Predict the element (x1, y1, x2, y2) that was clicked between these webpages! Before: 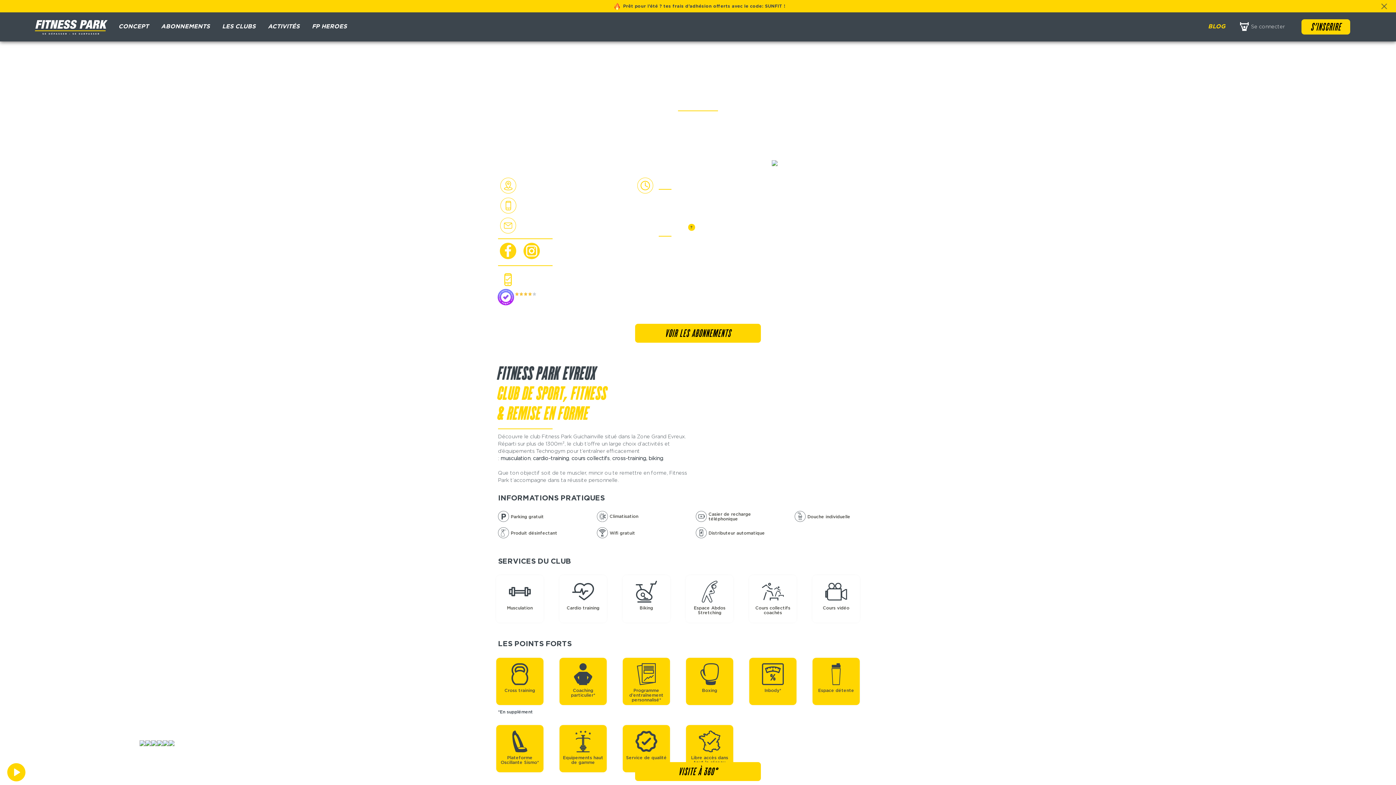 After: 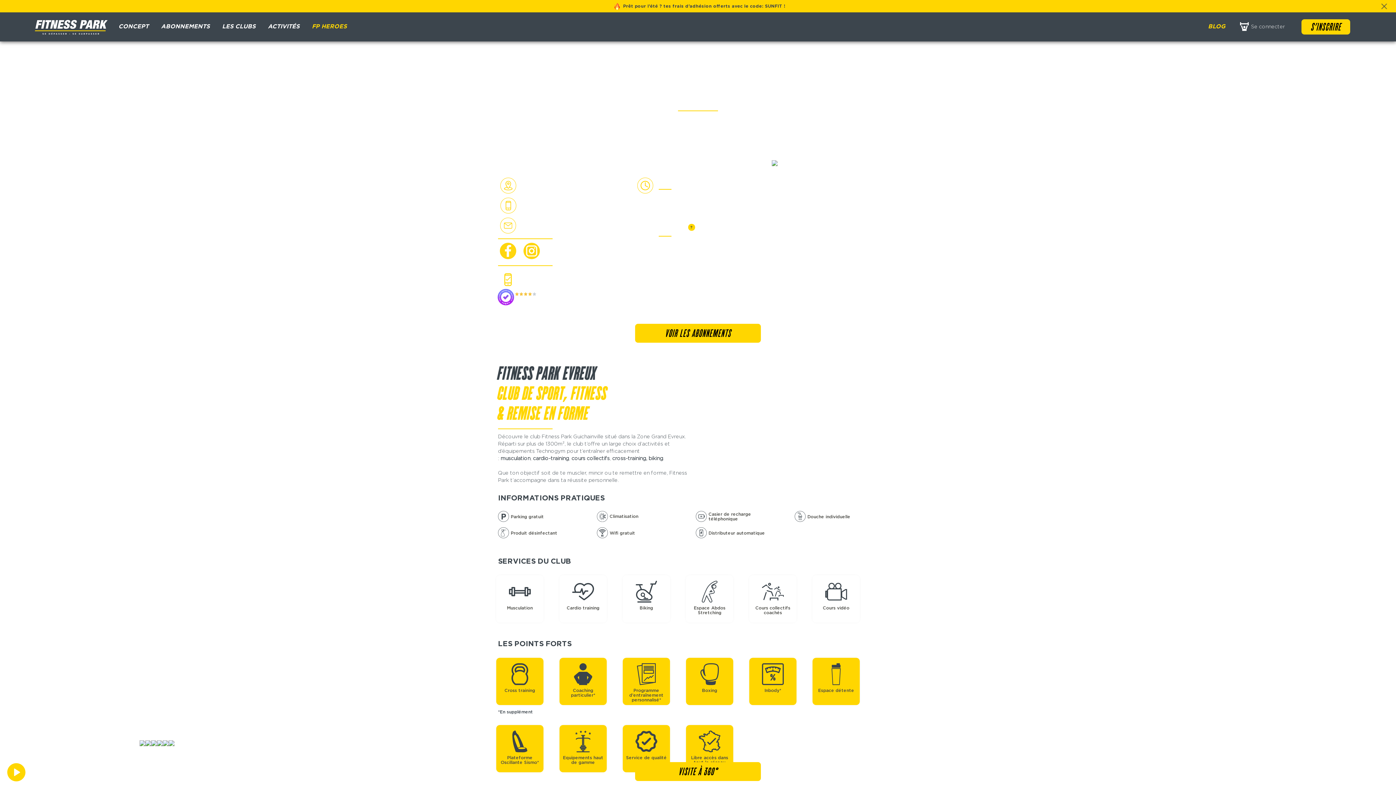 Action: bbox: (312, 22, 346, 29) label: FP HEROES